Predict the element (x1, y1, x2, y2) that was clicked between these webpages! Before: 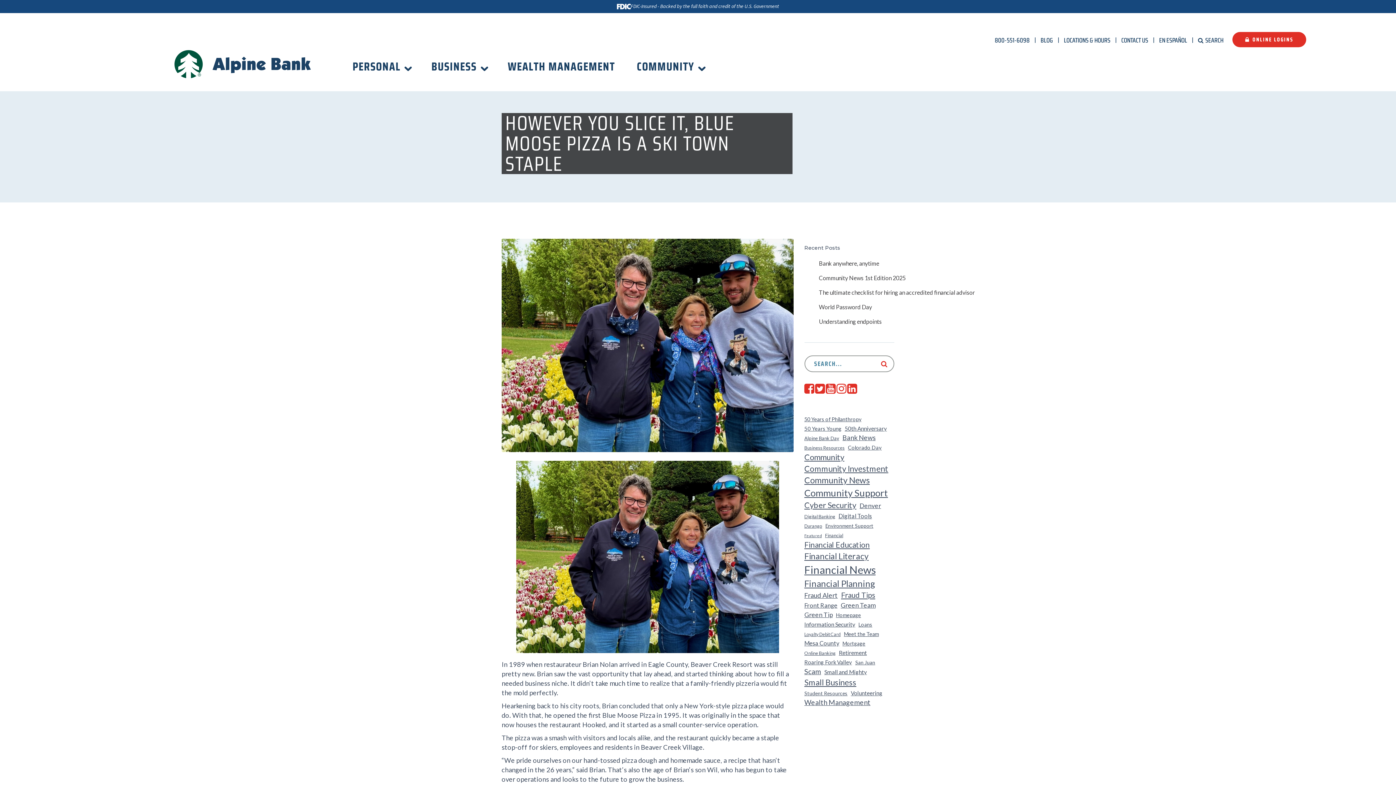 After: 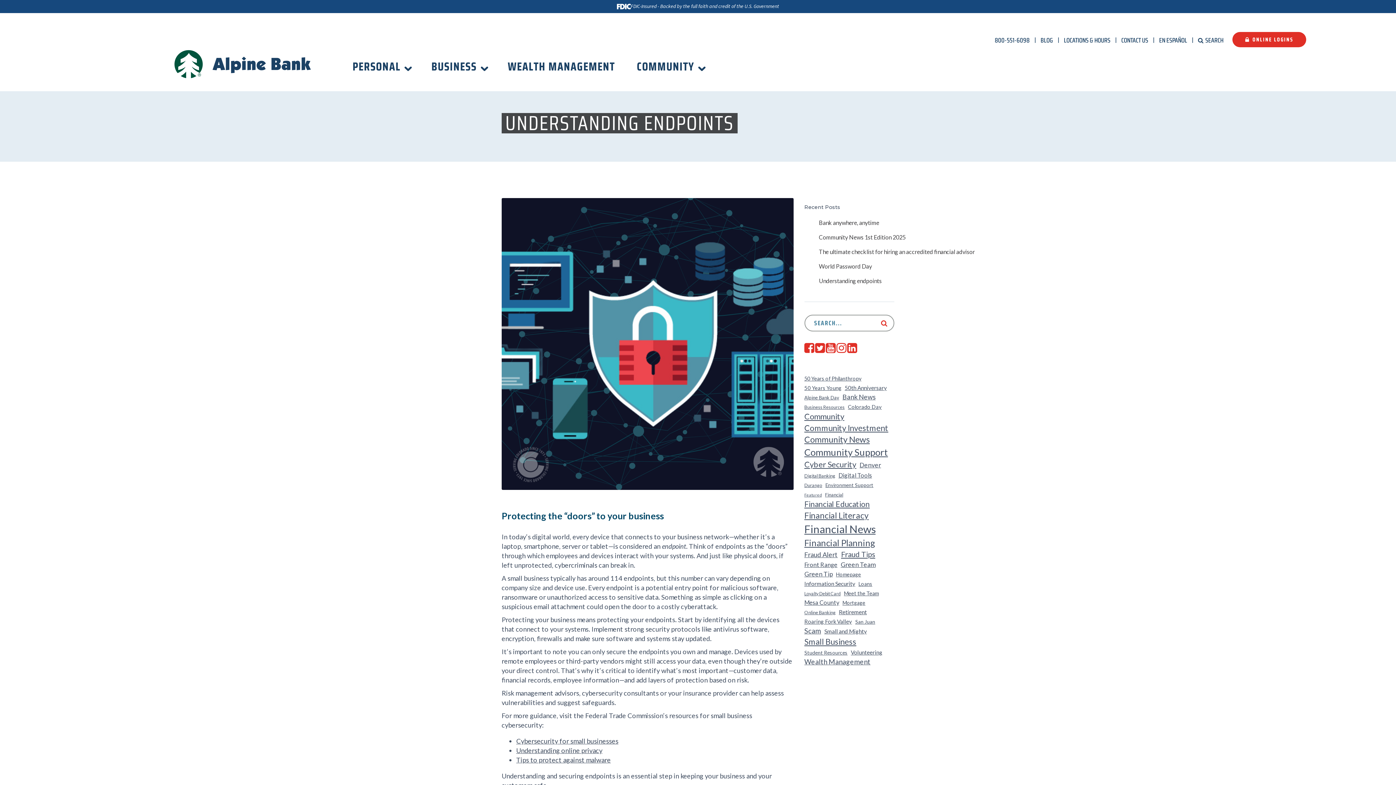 Action: label: Understanding endpoints bbox: (819, 313, 894, 328)